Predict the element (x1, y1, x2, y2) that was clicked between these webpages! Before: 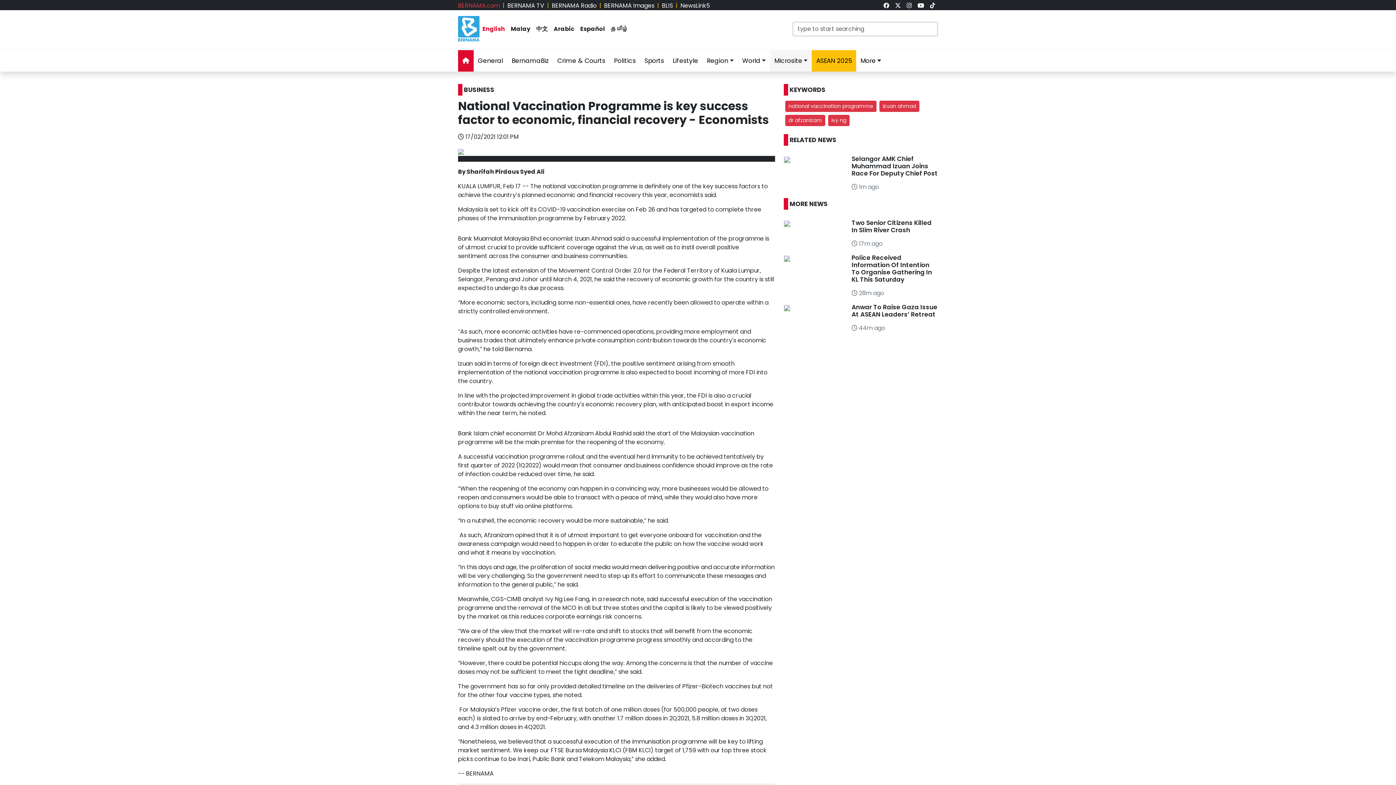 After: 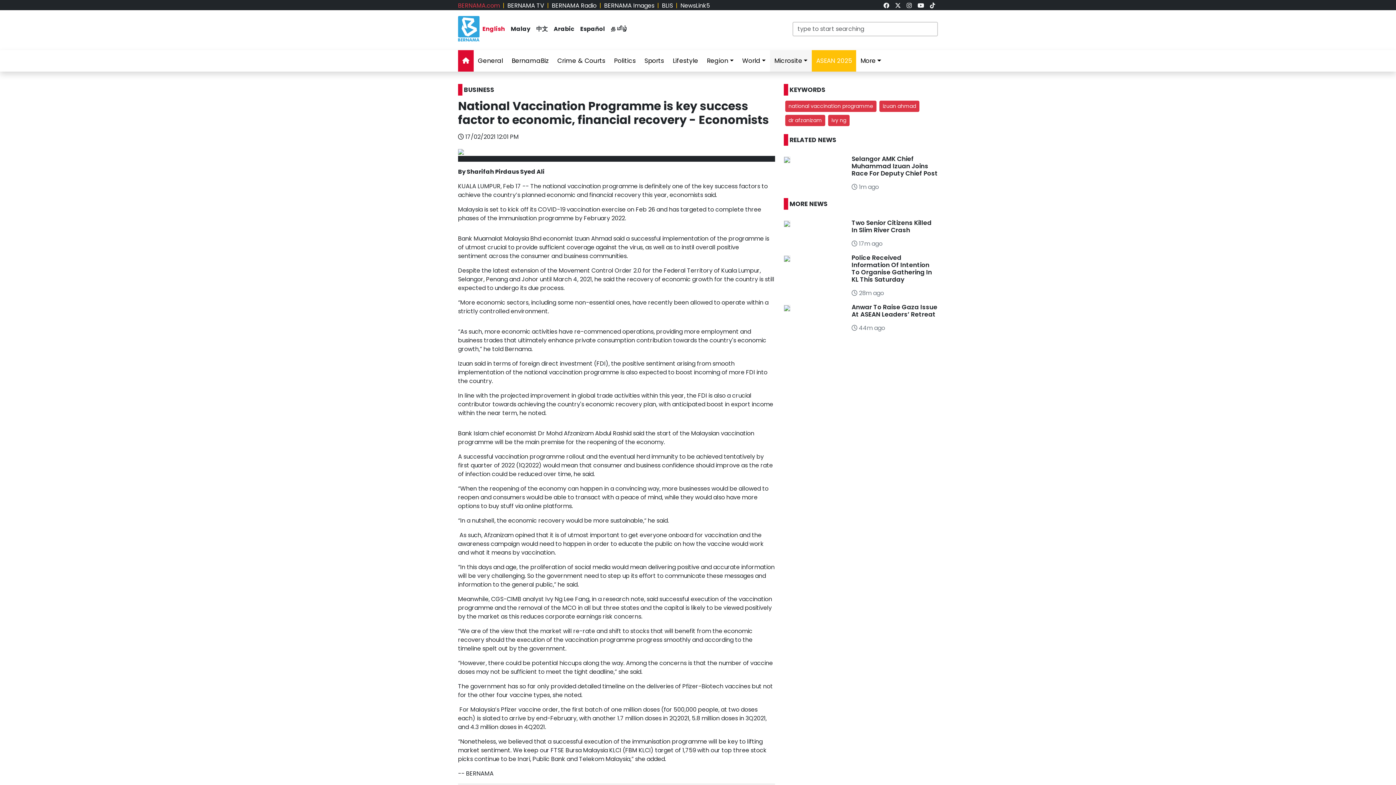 Action: bbox: (812, 50, 856, 71) label: link